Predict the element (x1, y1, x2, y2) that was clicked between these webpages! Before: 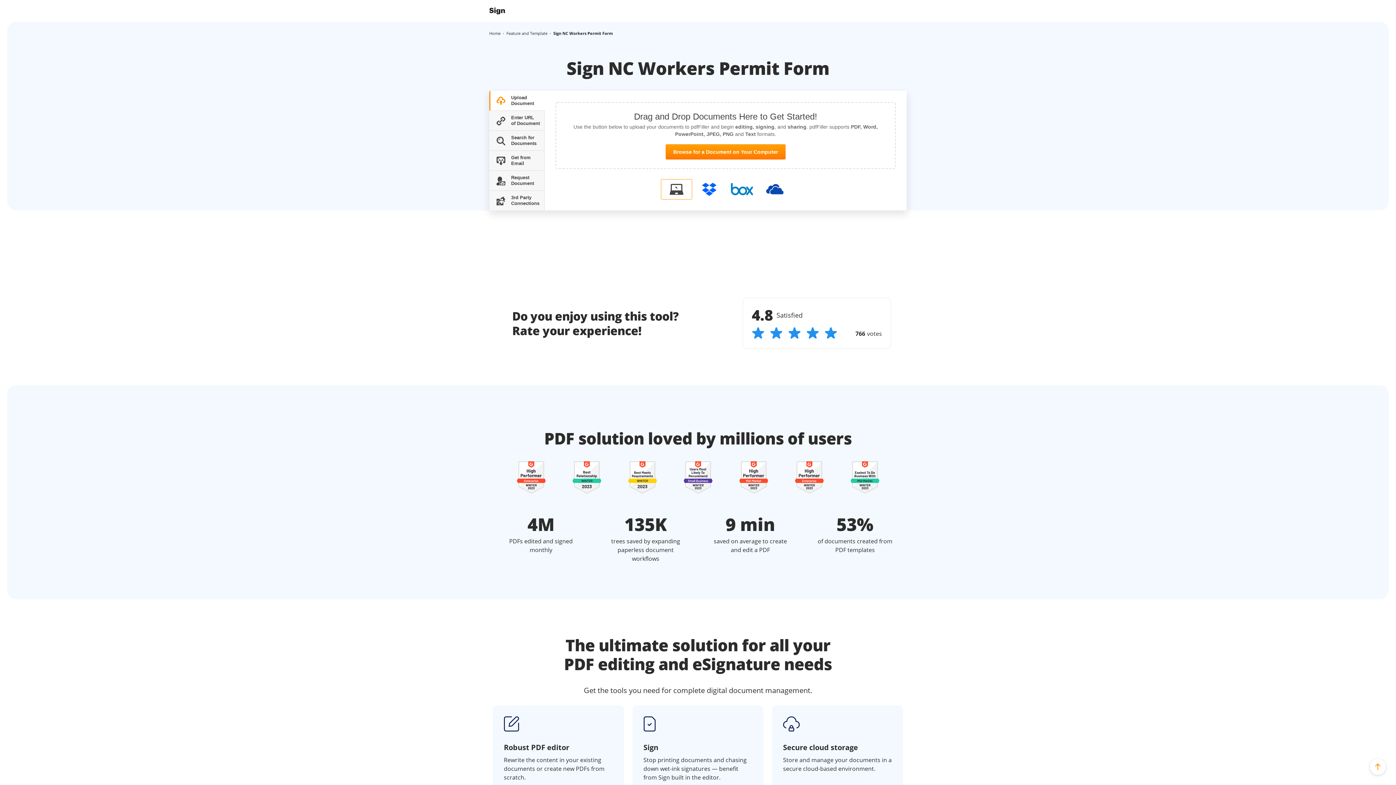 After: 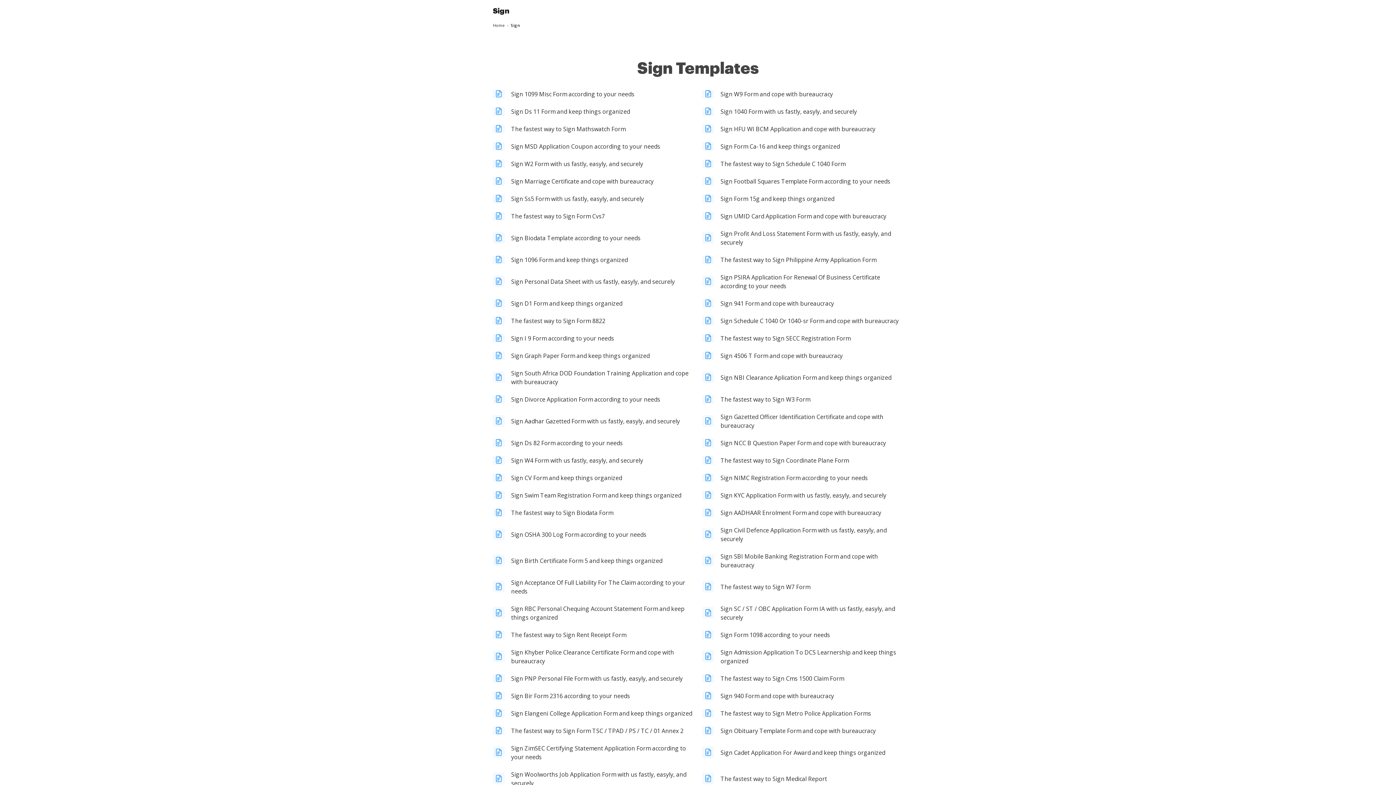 Action: bbox: (506, 30, 547, 36) label: Feature and Template